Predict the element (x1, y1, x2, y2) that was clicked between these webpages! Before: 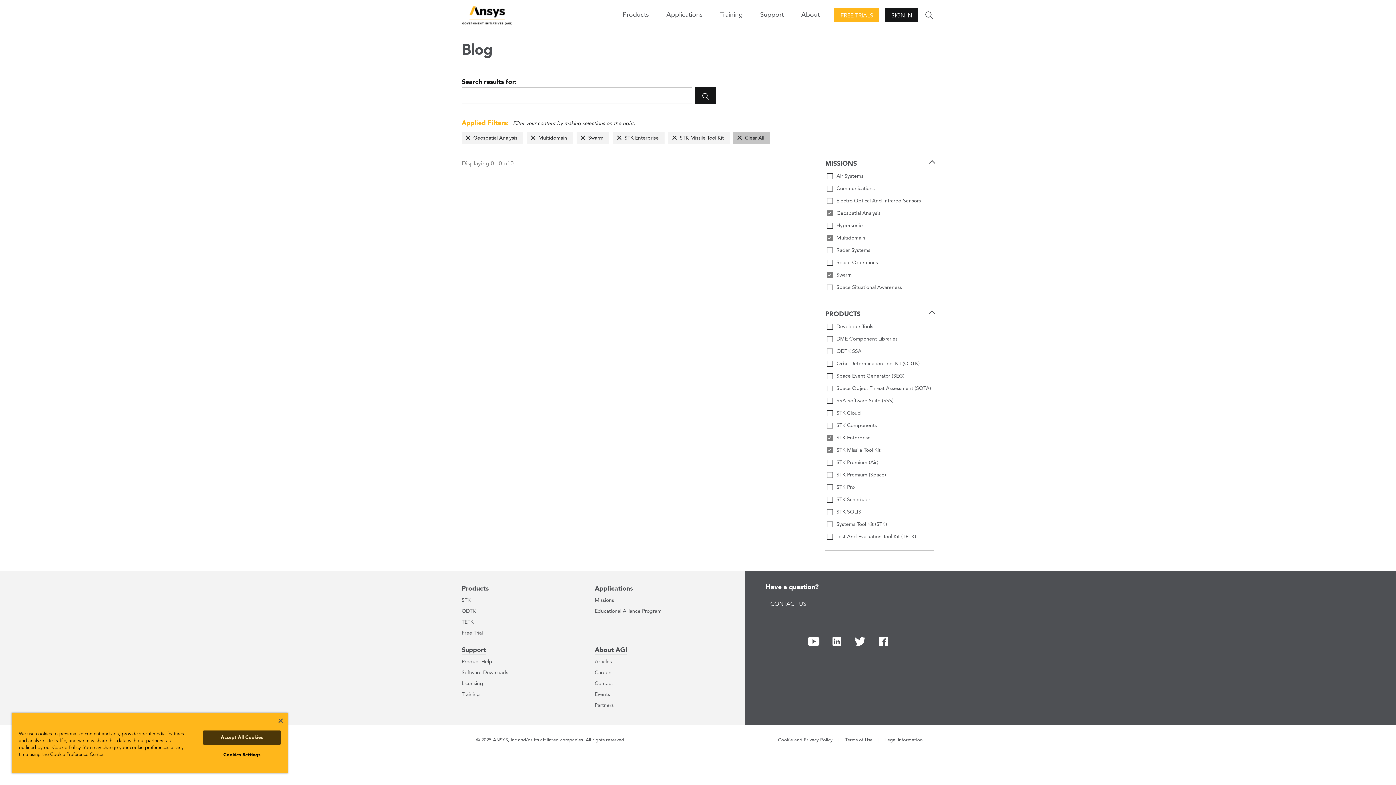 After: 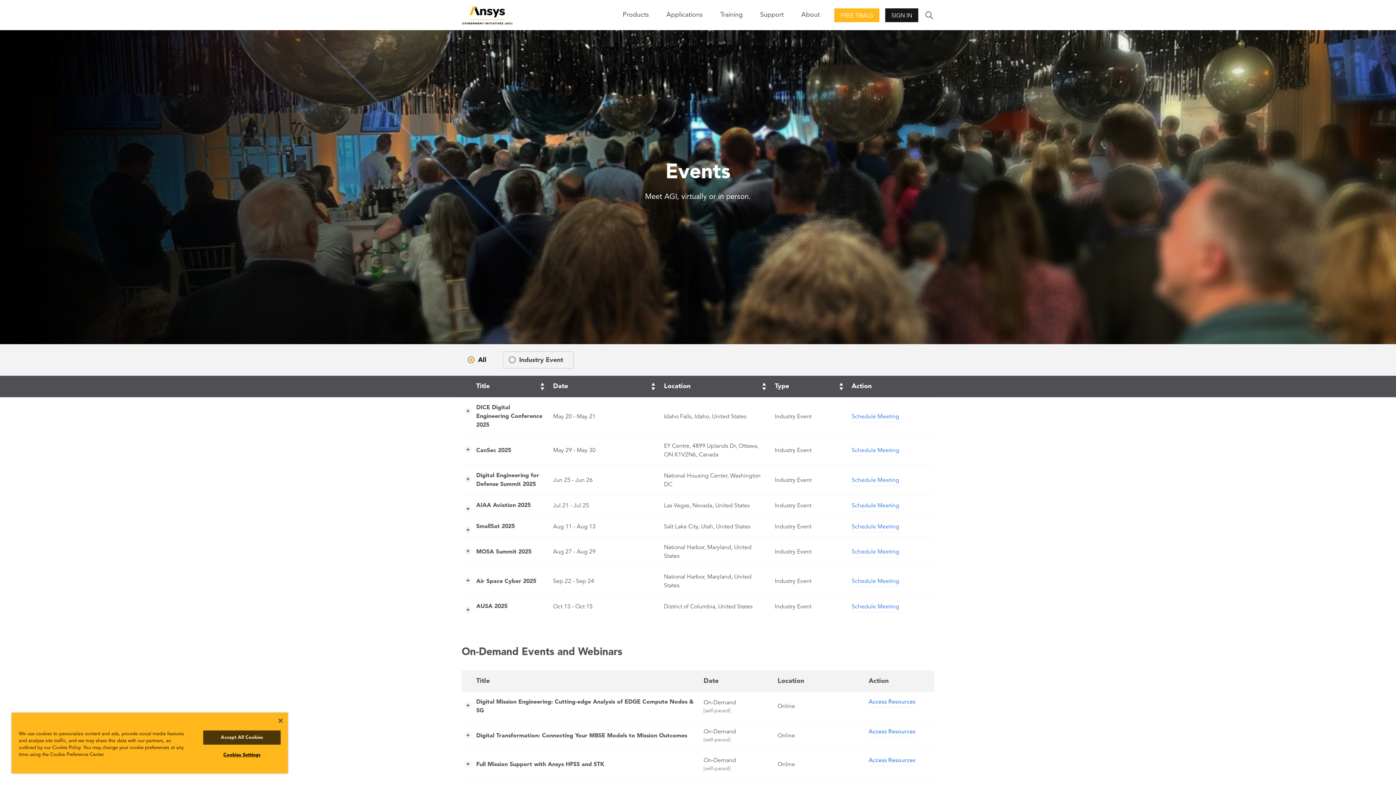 Action: label: Events bbox: (594, 692, 610, 697)